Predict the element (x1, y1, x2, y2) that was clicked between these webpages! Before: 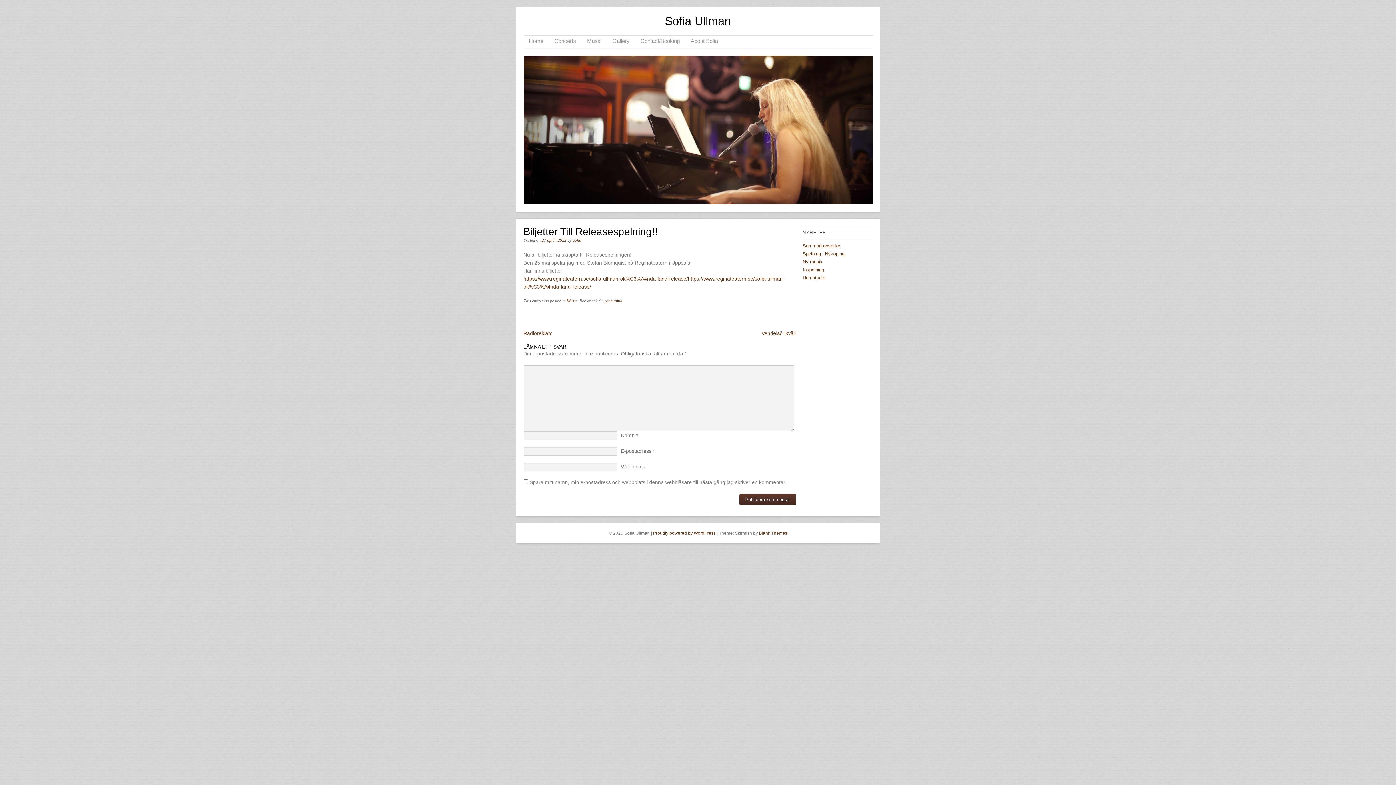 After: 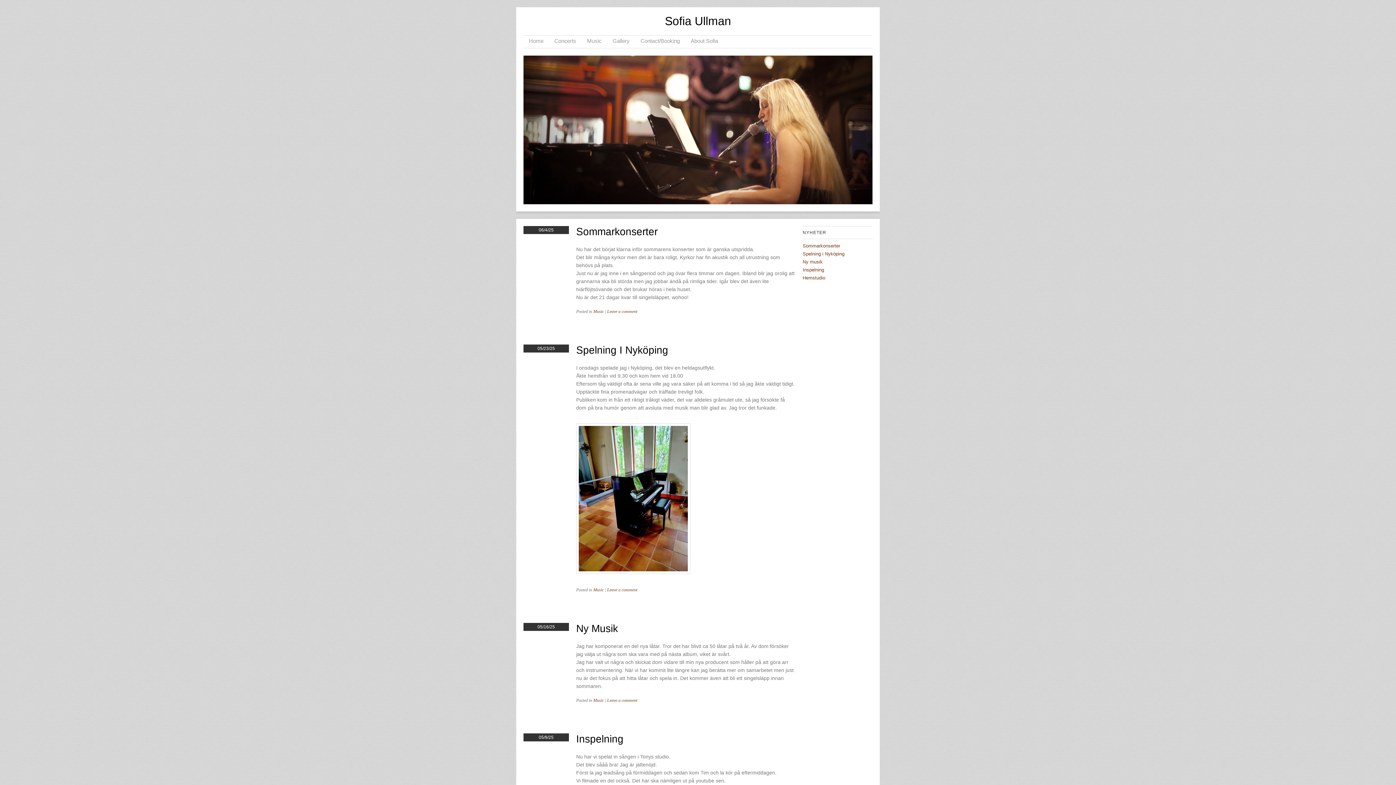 Action: bbox: (523, 35, 549, 48) label: Home